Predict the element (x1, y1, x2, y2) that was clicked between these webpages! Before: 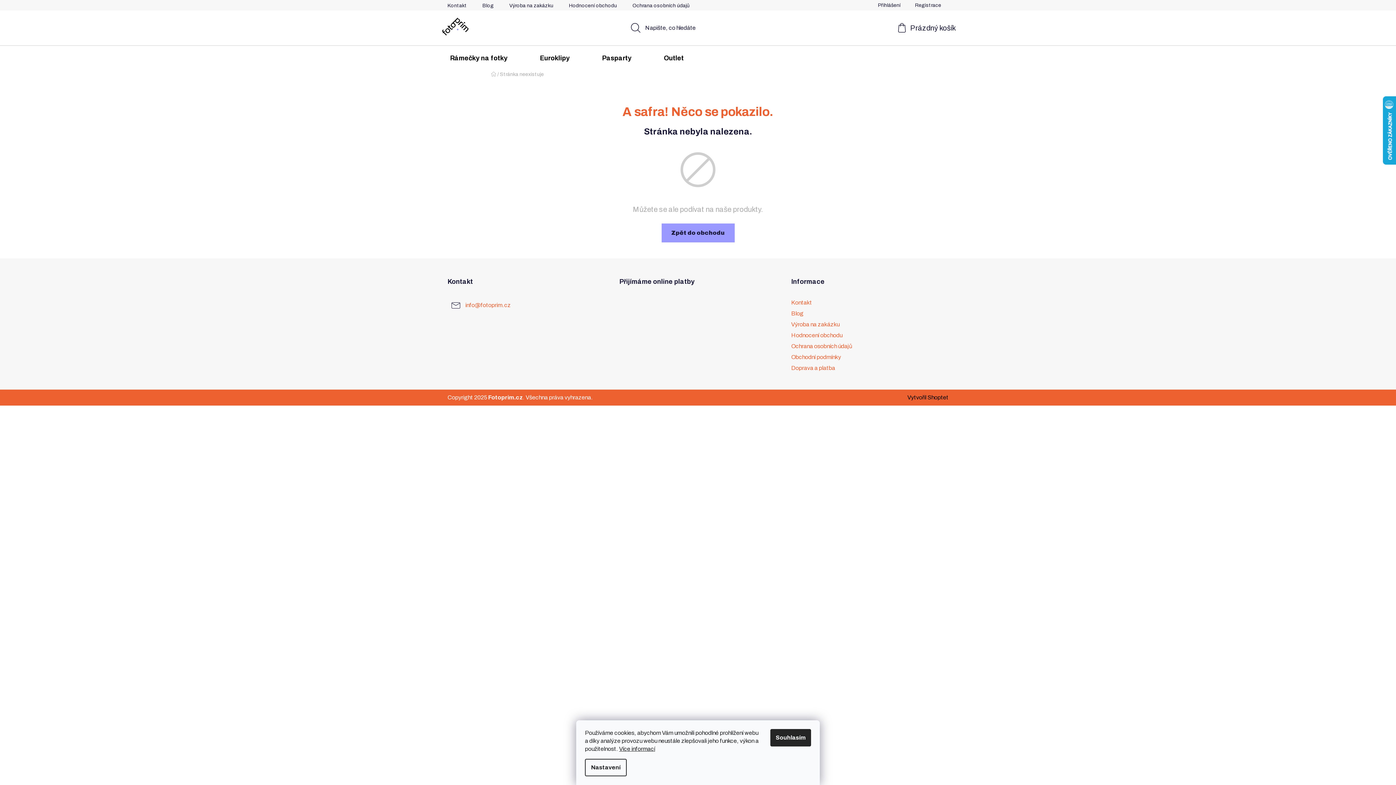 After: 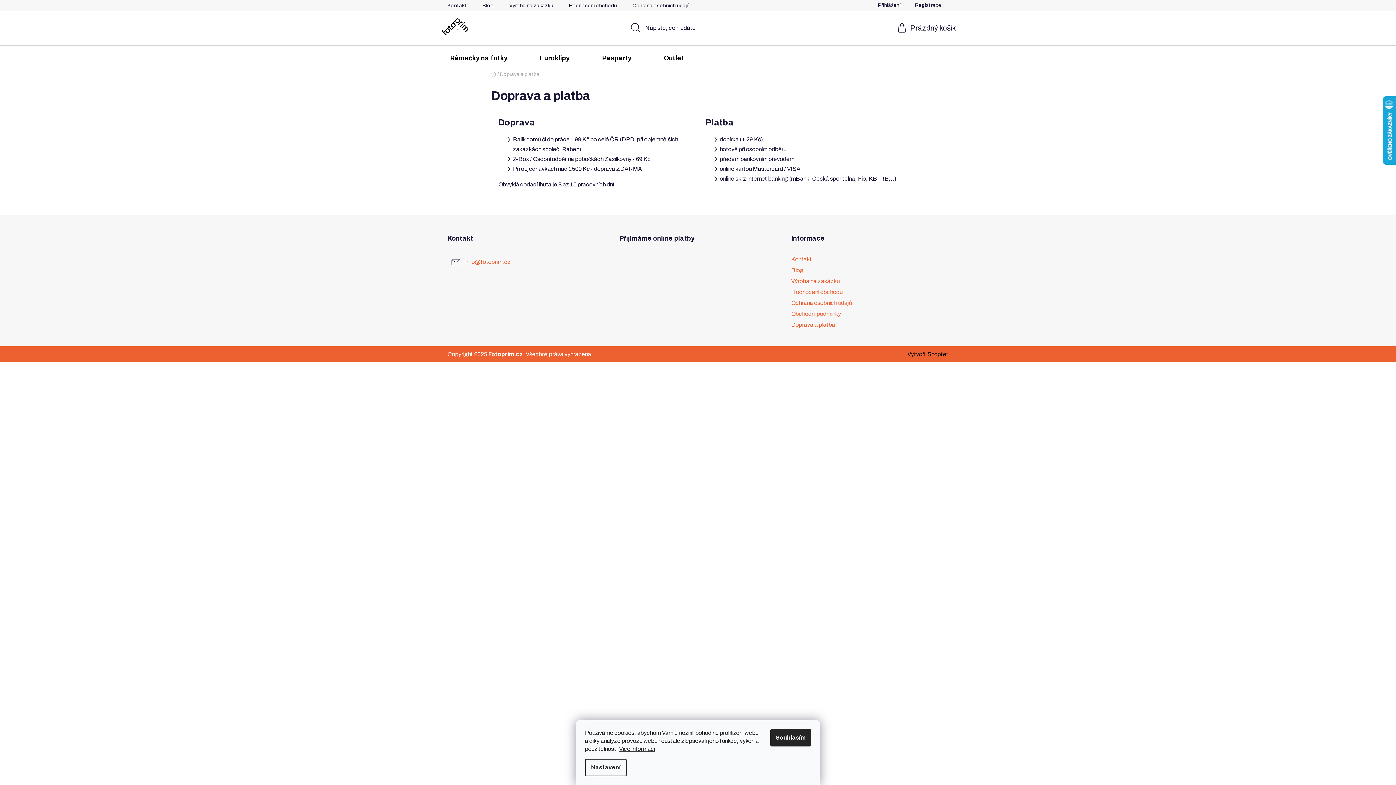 Action: label: Doprava a platba bbox: (791, 364, 835, 371)